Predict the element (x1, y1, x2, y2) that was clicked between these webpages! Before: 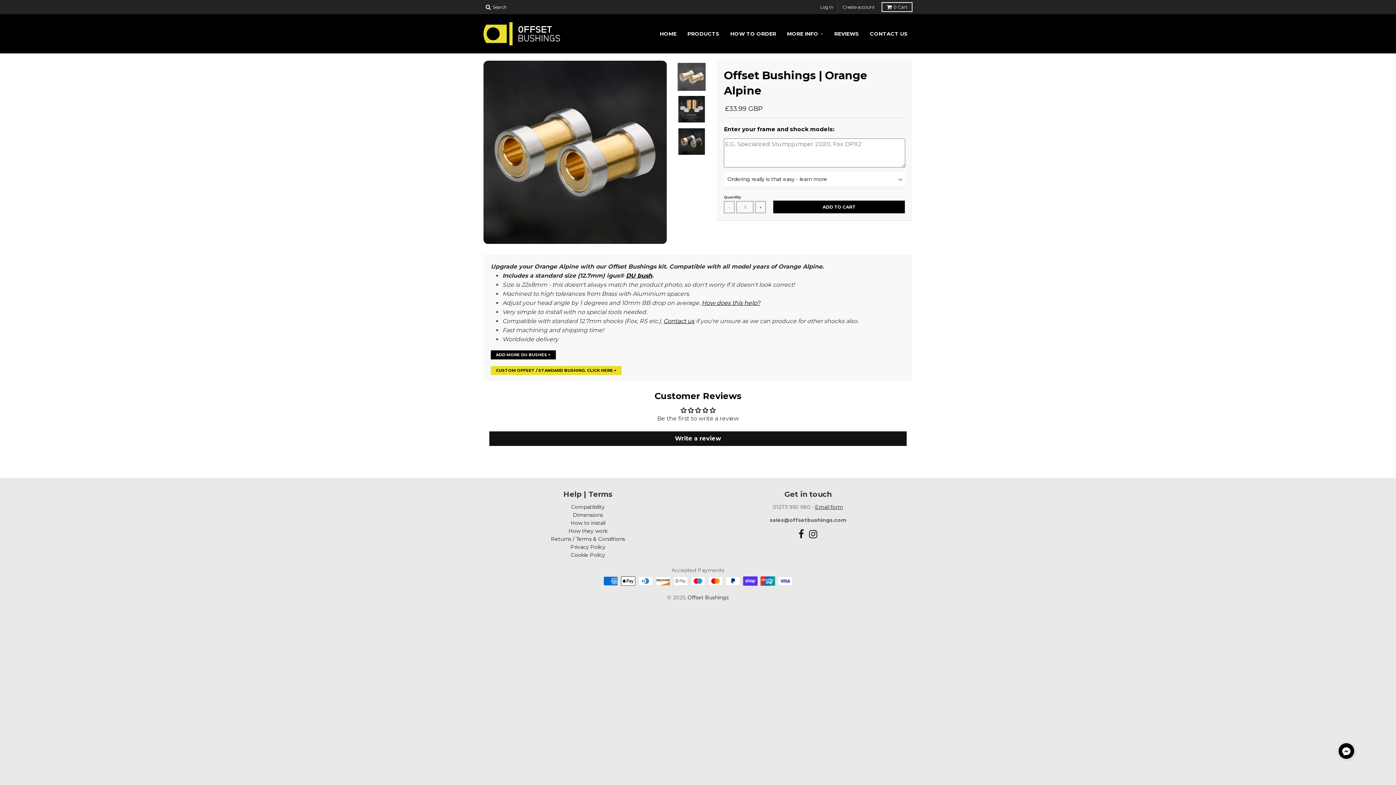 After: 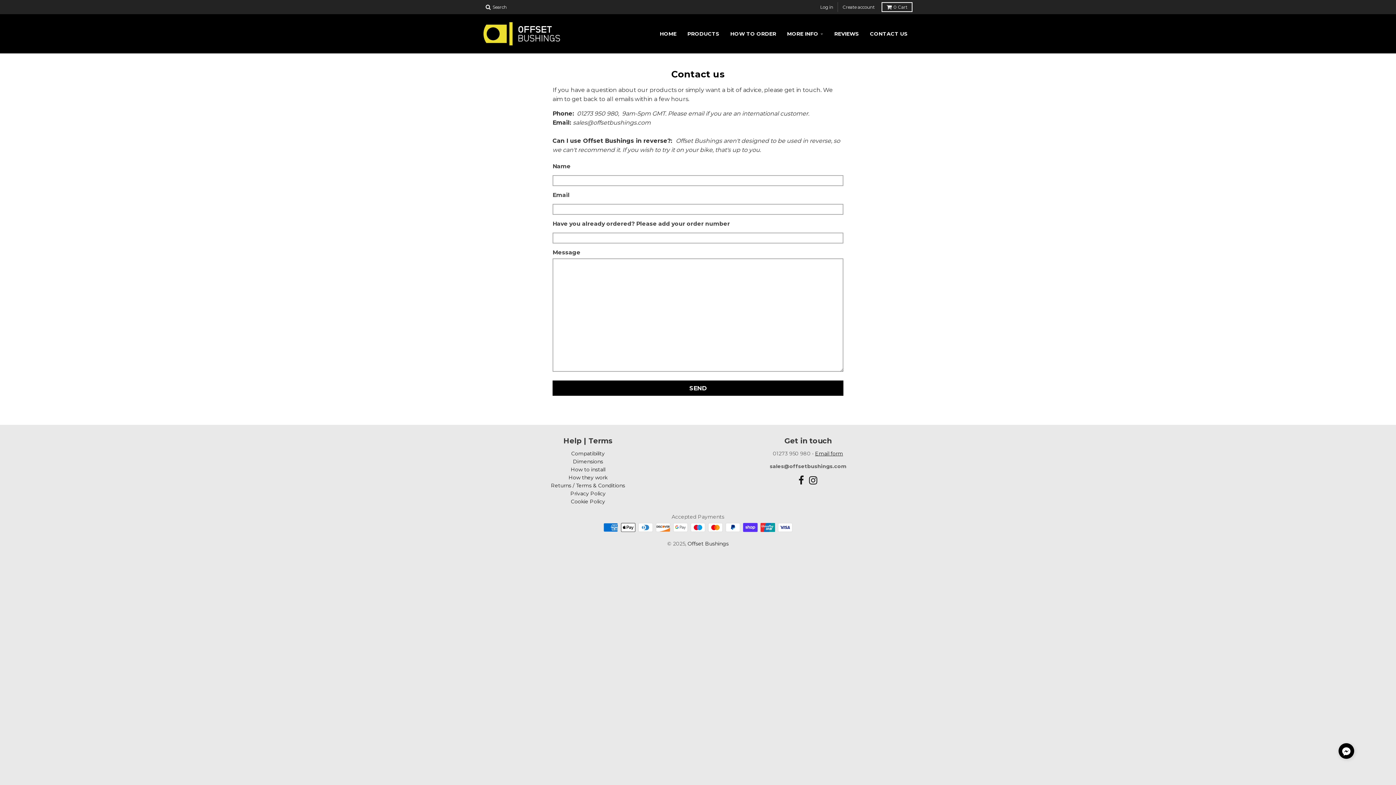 Action: bbox: (663, 317, 694, 324) label: Contact us